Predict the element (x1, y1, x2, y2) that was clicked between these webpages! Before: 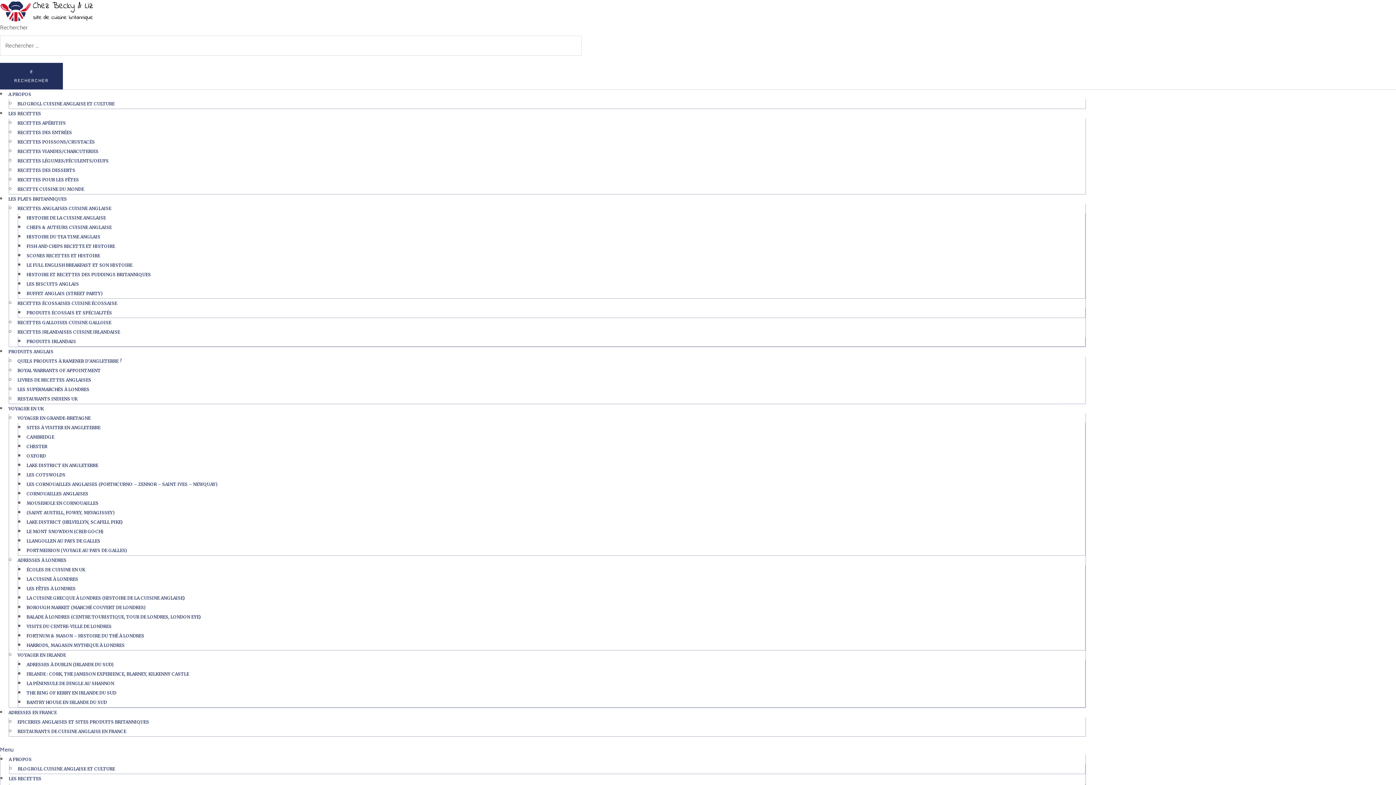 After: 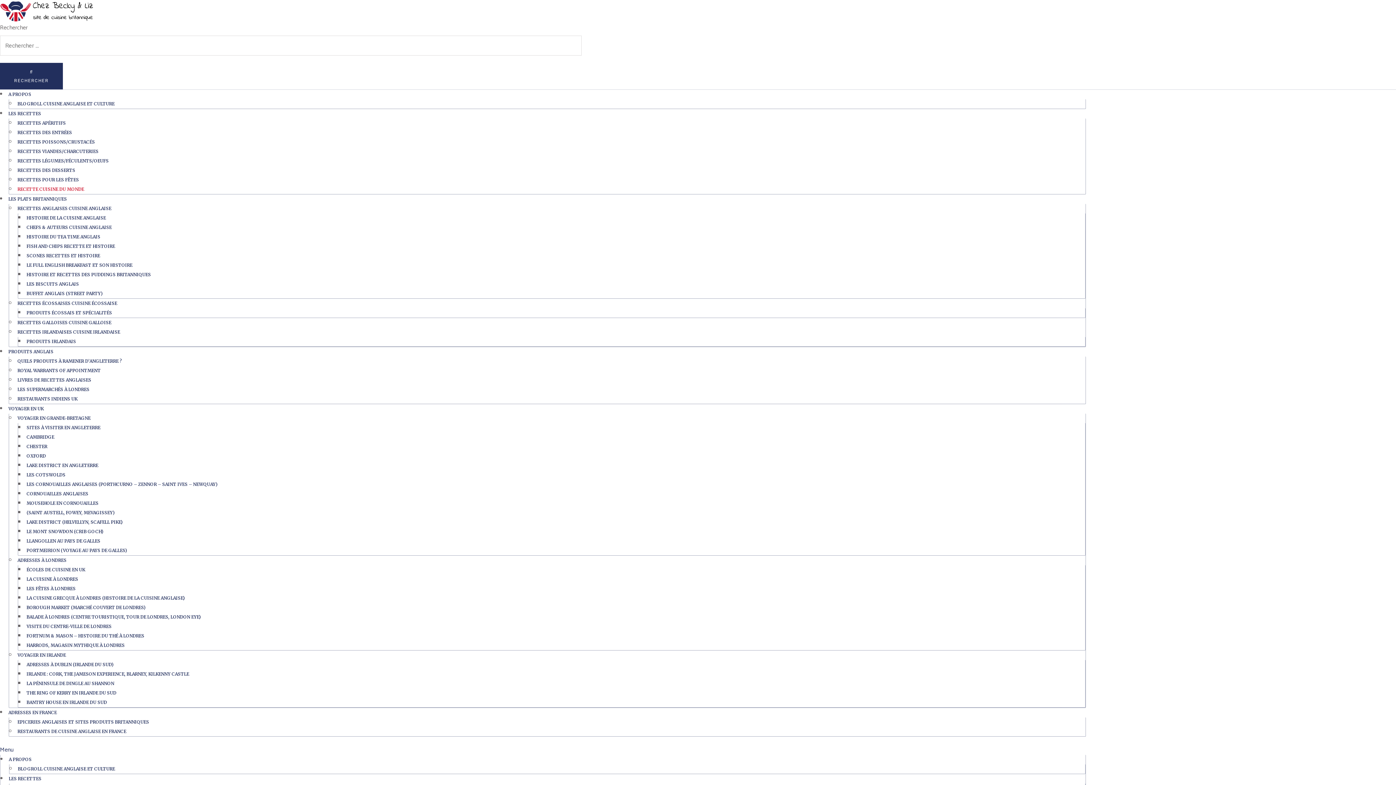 Action: label: RECETTE CUISINE DU MONDE bbox: (17, 186, 84, 192)